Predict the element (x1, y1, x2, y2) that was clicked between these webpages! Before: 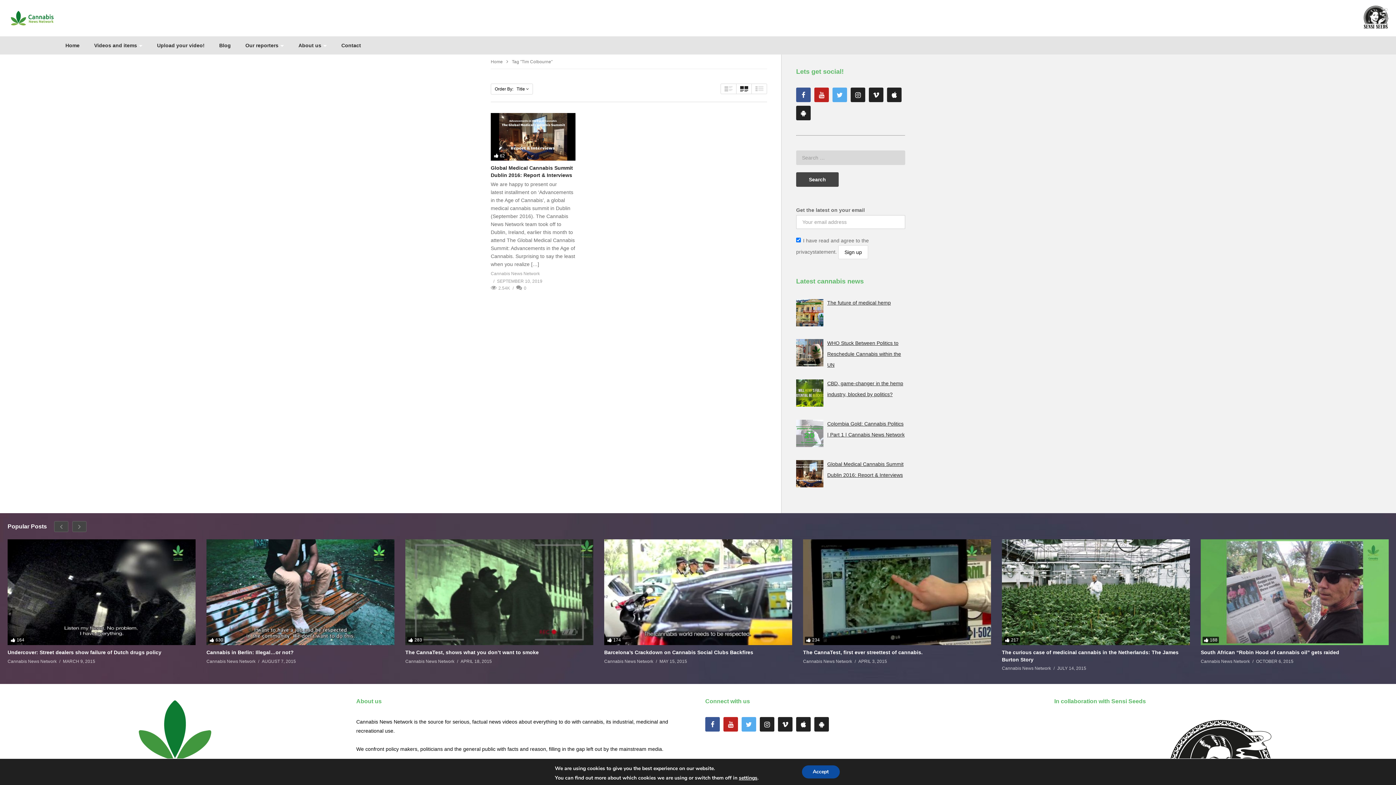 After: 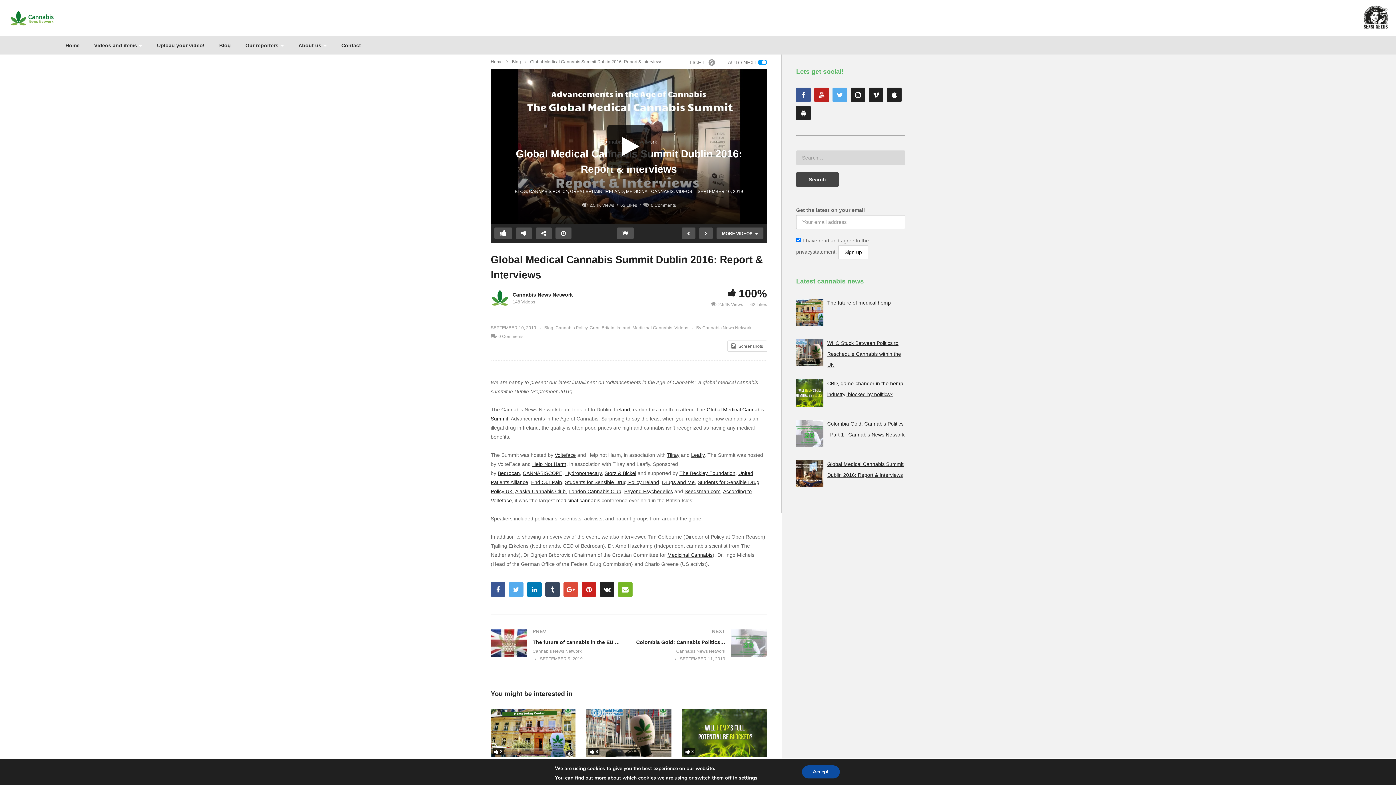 Action: label: 0 bbox: (510, 284, 526, 292)